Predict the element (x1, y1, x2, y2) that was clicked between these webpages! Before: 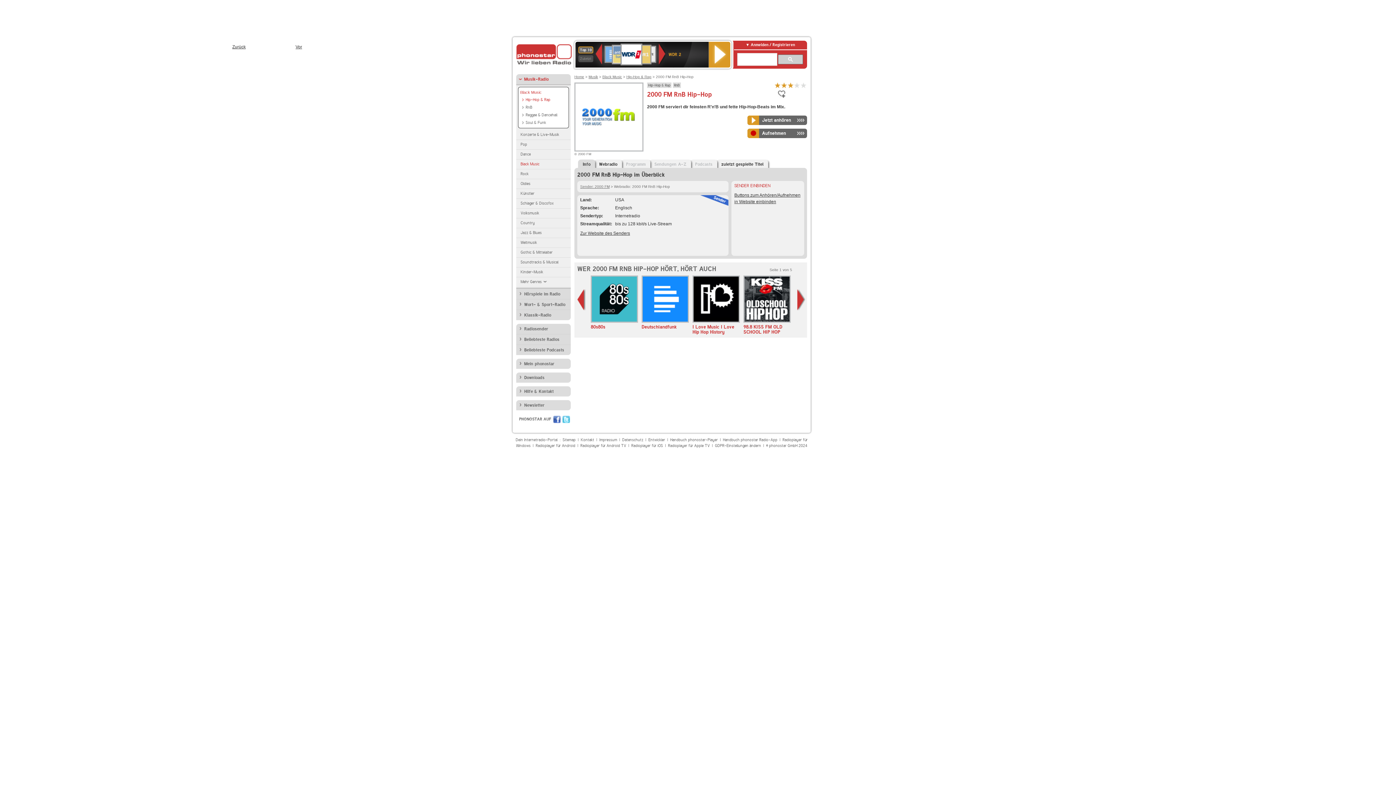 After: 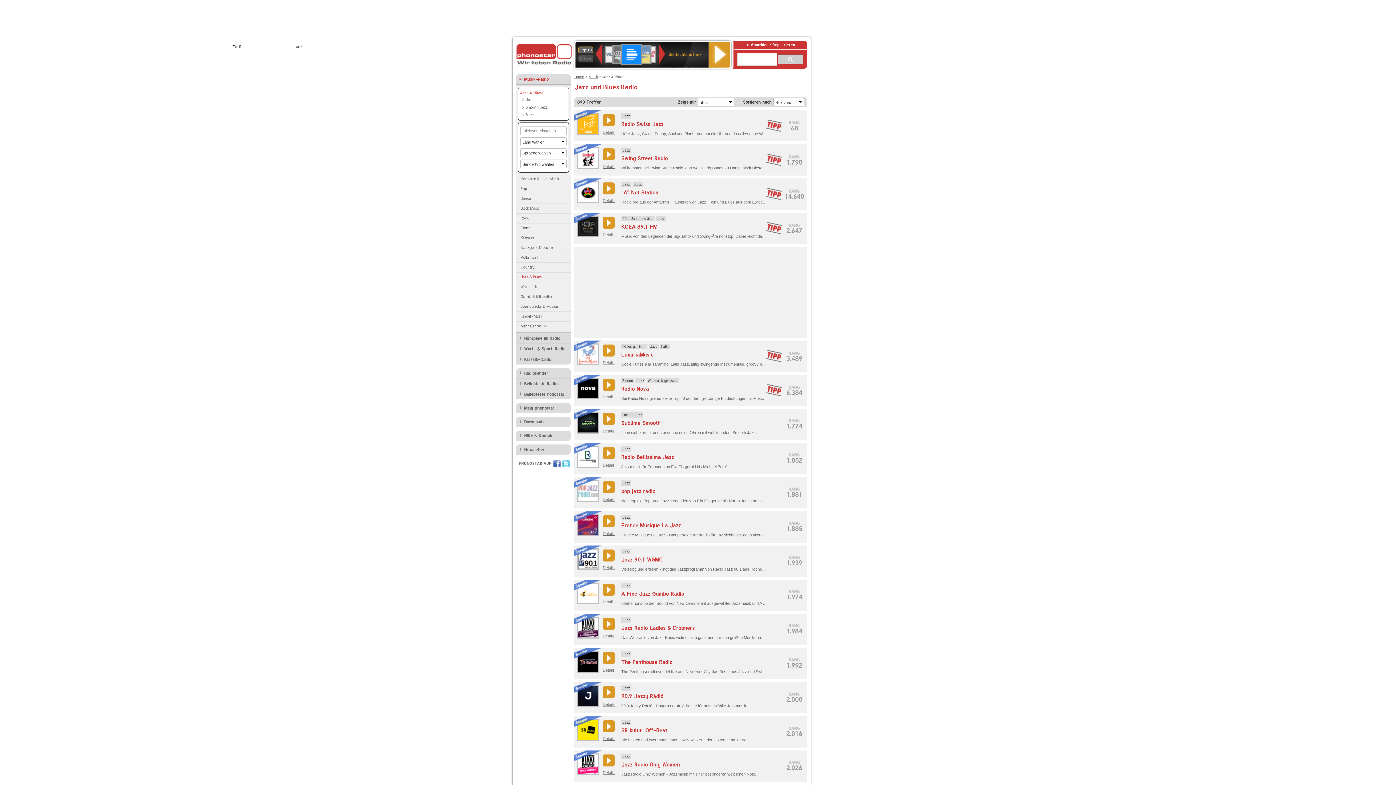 Action: label: Jazz & Blues bbox: (516, 228, 570, 237)